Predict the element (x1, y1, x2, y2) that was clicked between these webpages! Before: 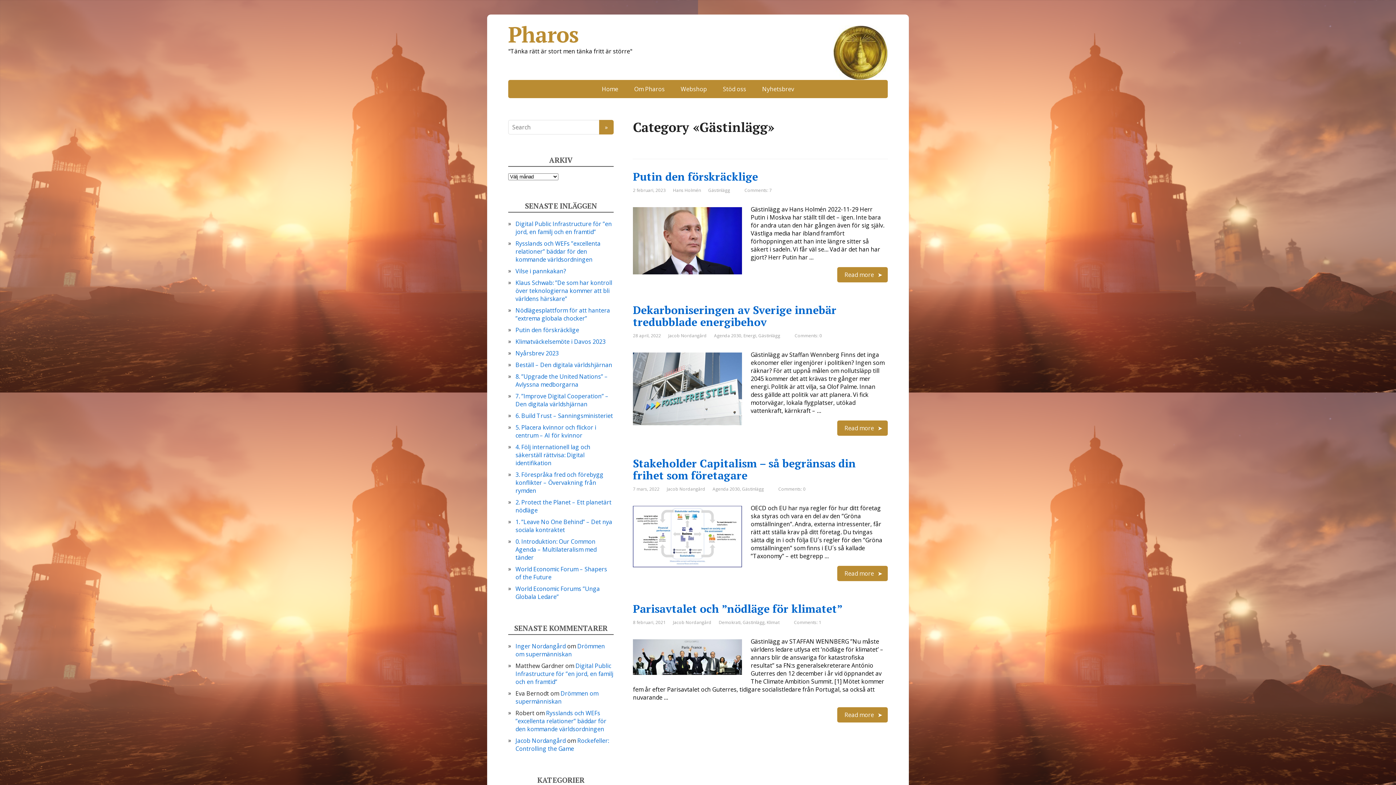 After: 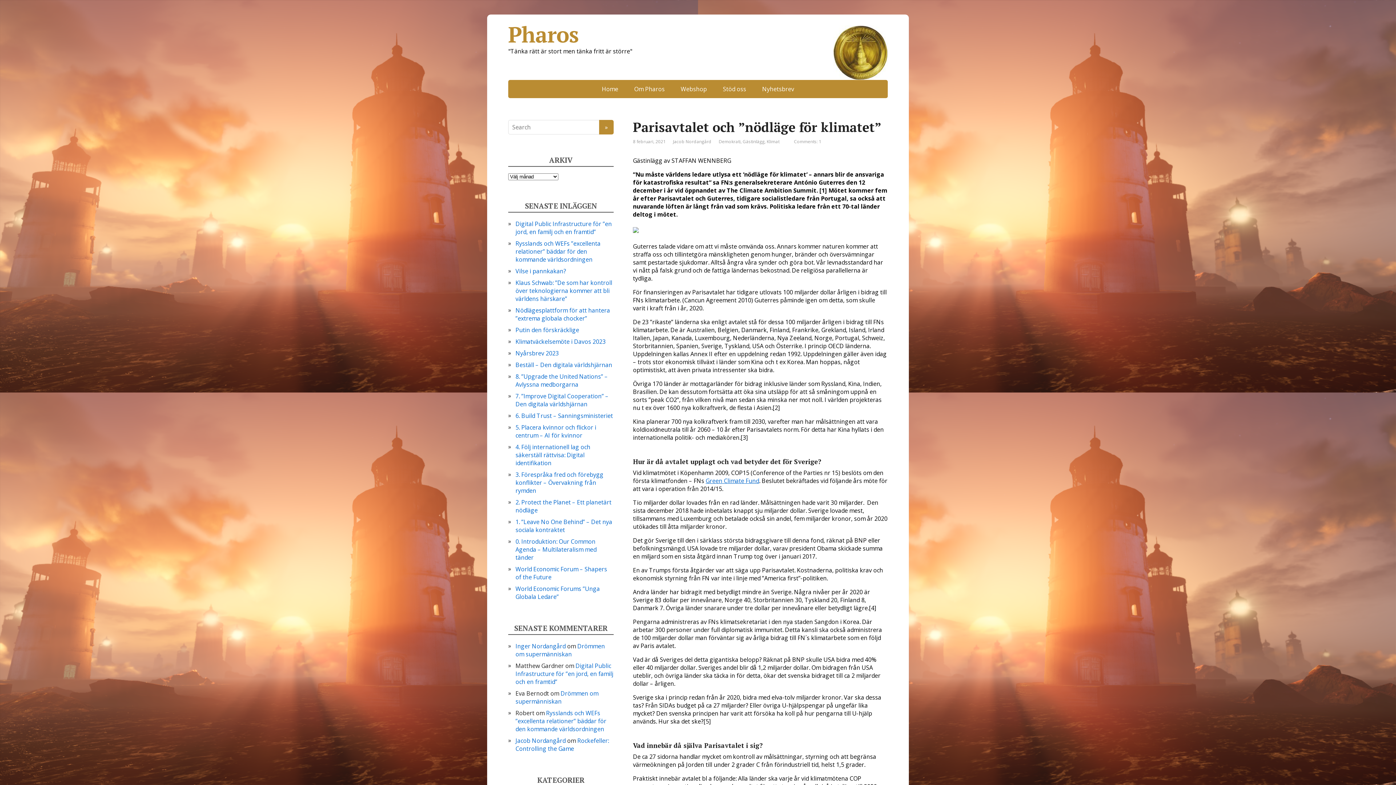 Action: bbox: (633, 601, 842, 616) label: Parisavtalet och ”nödläge för klimatet”